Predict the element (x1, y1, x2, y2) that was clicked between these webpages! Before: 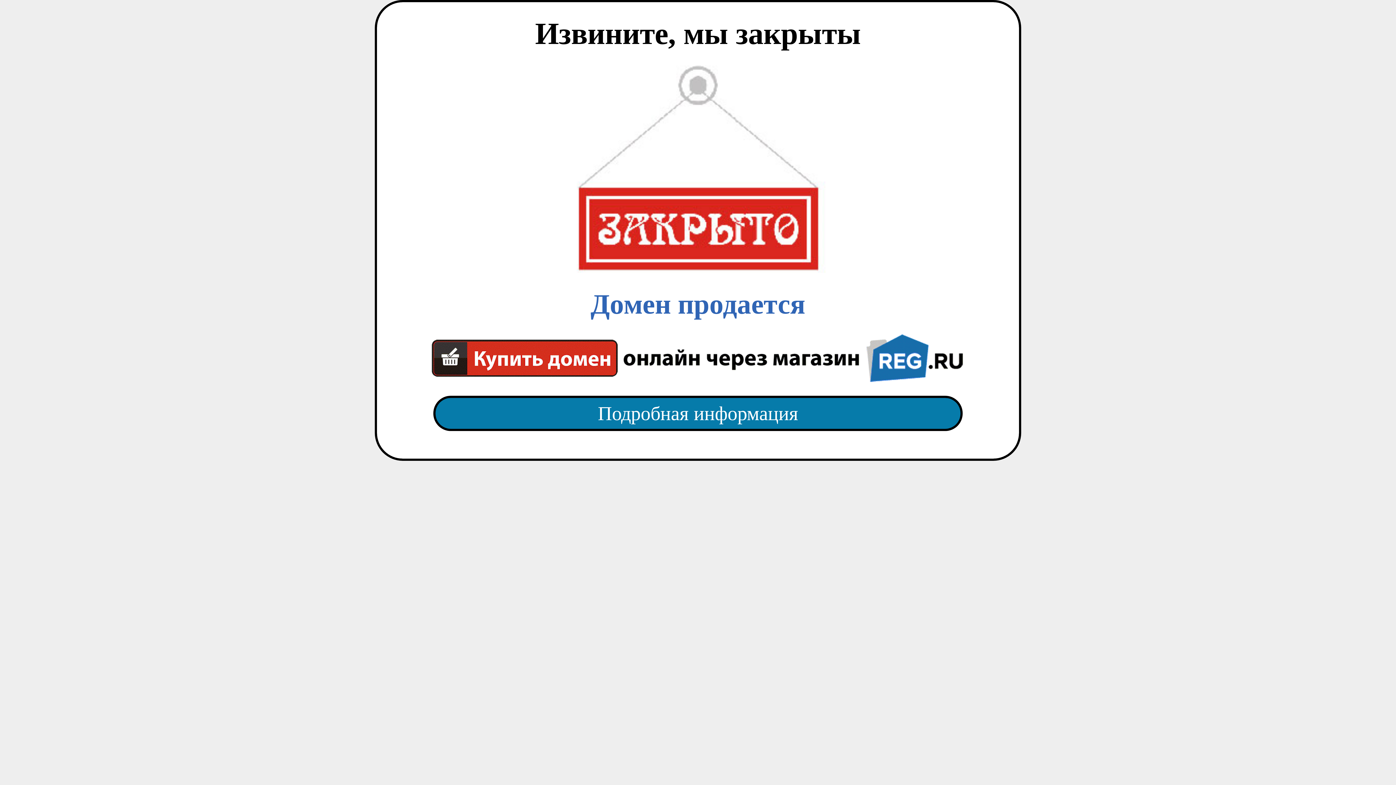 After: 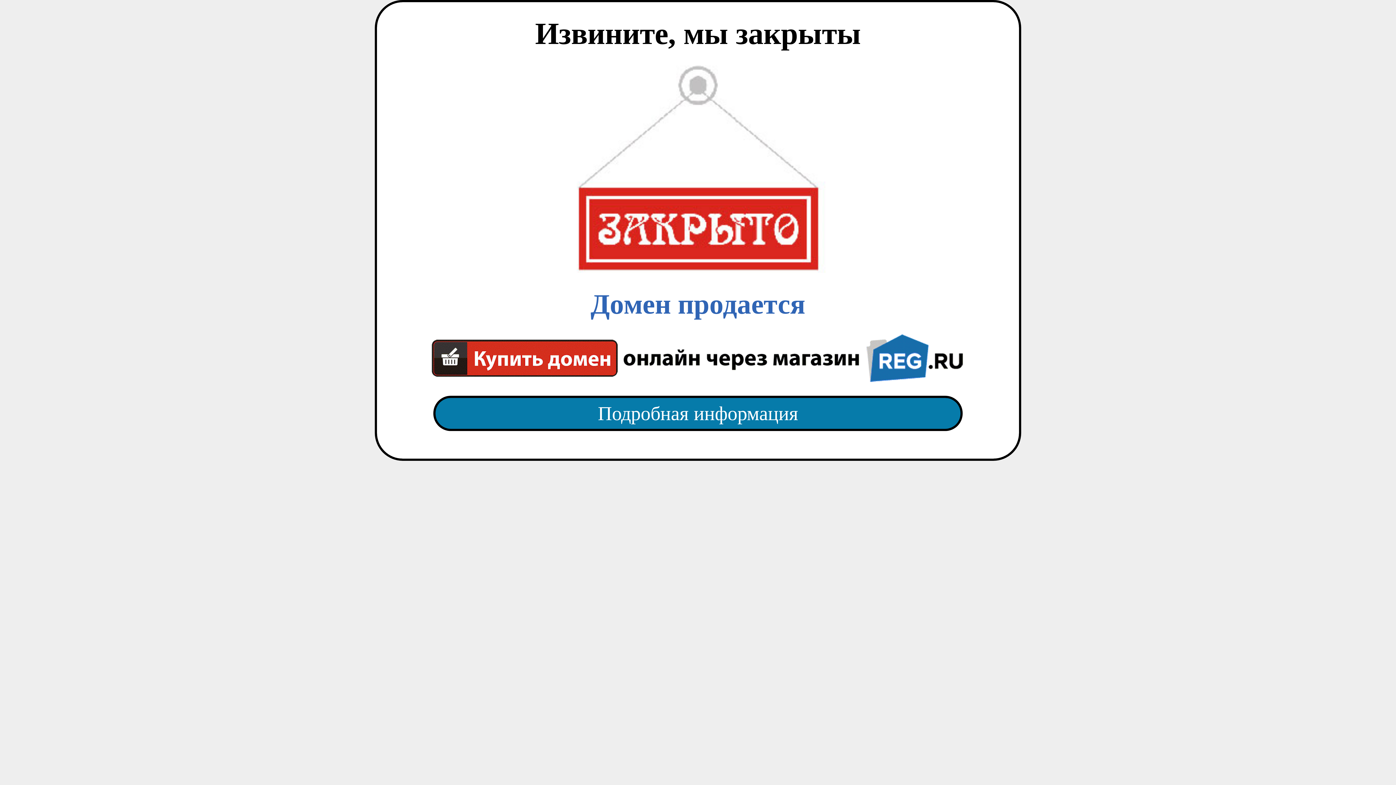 Action: bbox: (418, 65, 977, 382) label: Домен продается